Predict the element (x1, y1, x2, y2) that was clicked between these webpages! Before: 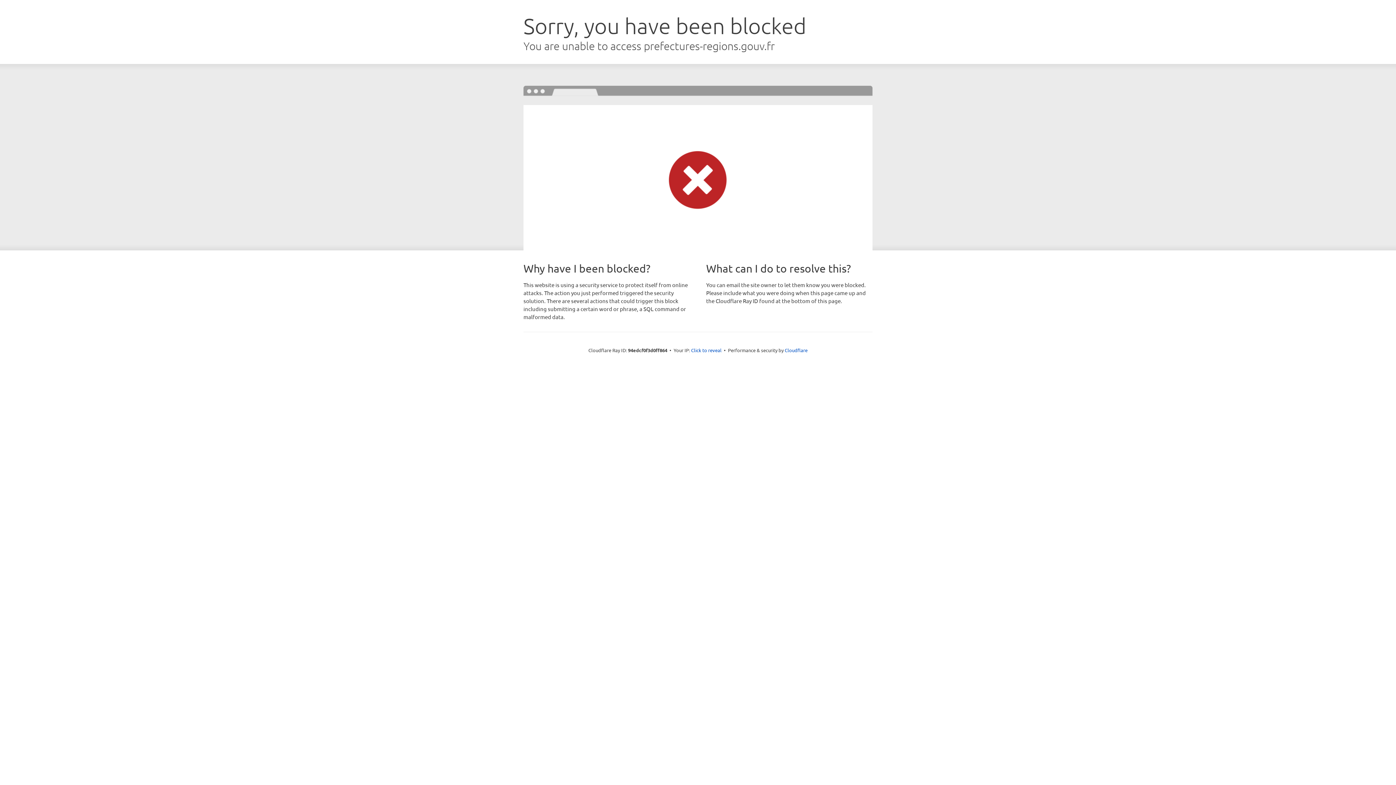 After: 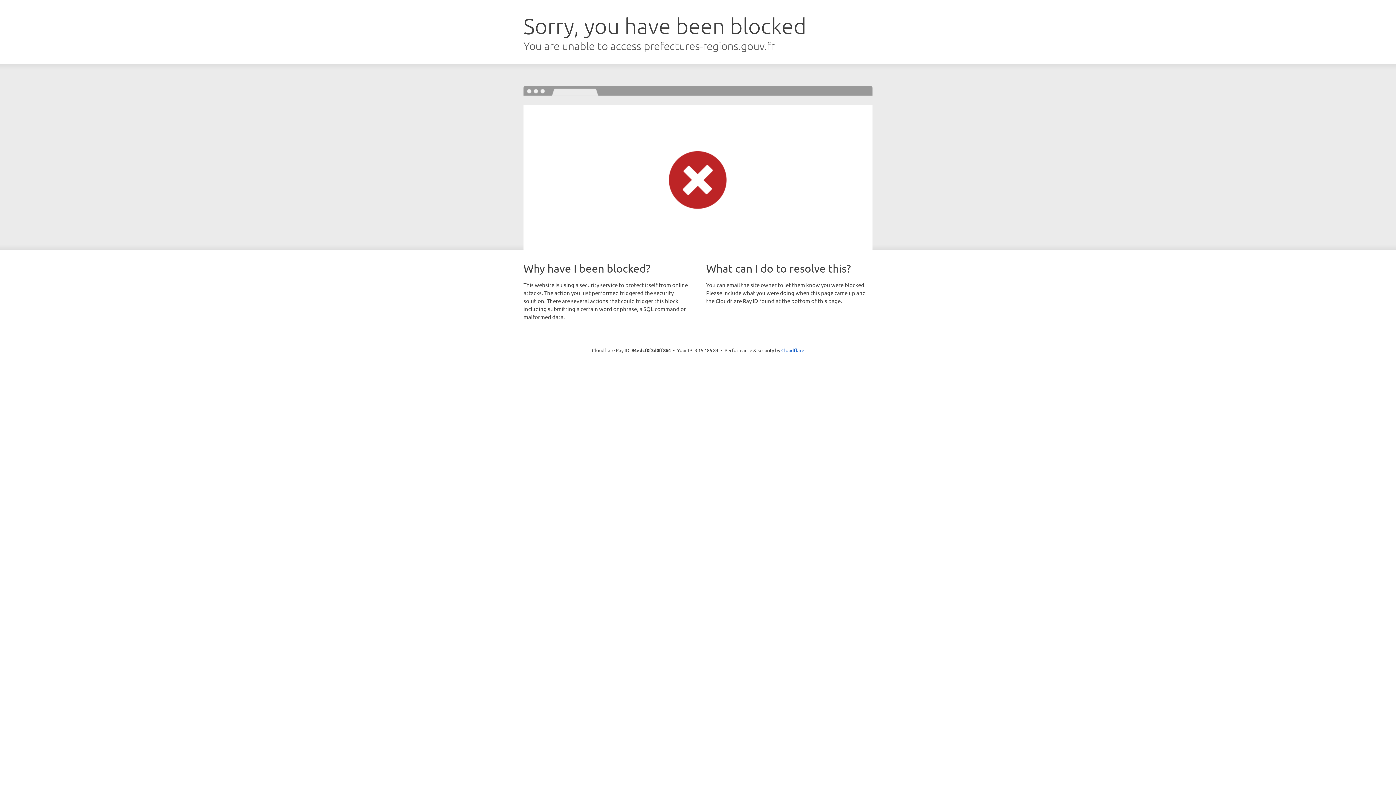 Action: bbox: (691, 346, 721, 353) label: Click to reveal